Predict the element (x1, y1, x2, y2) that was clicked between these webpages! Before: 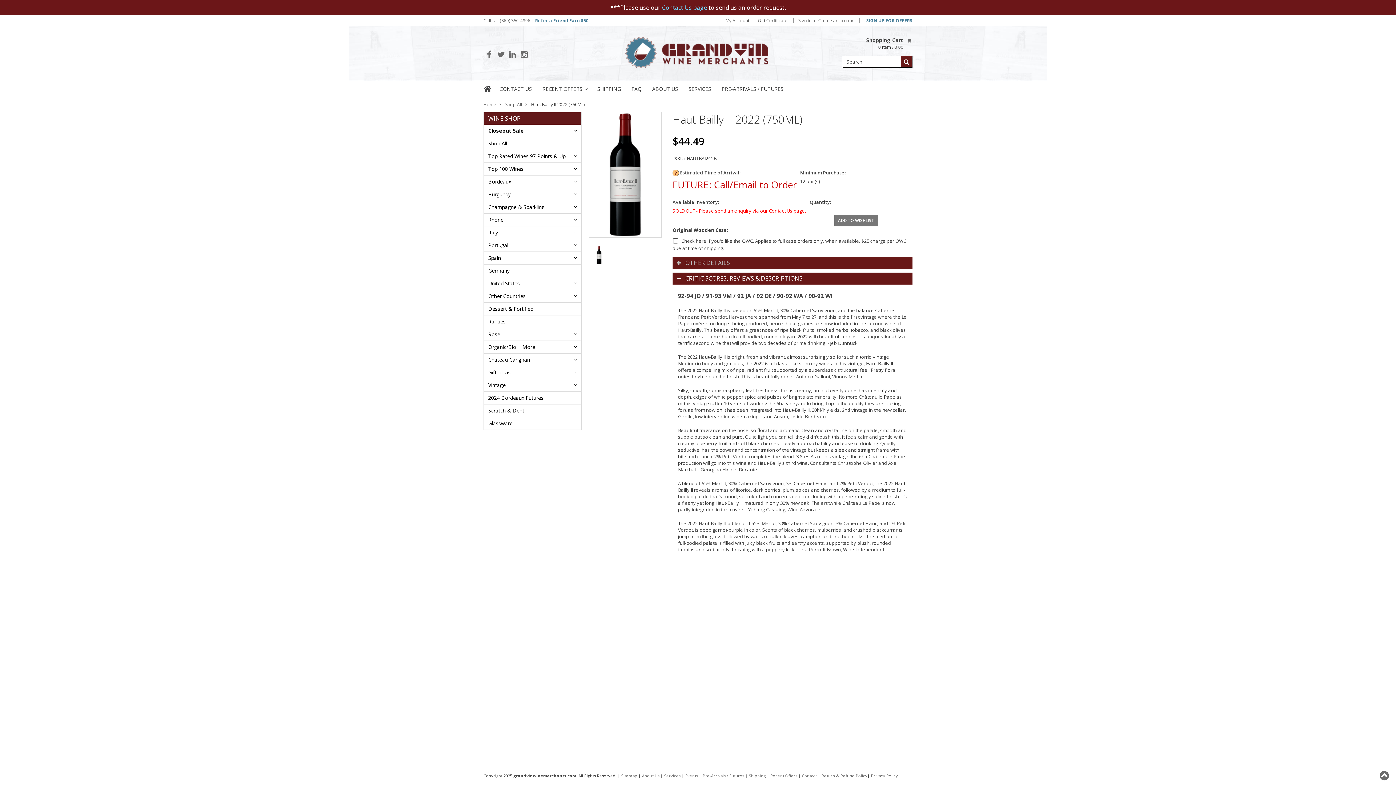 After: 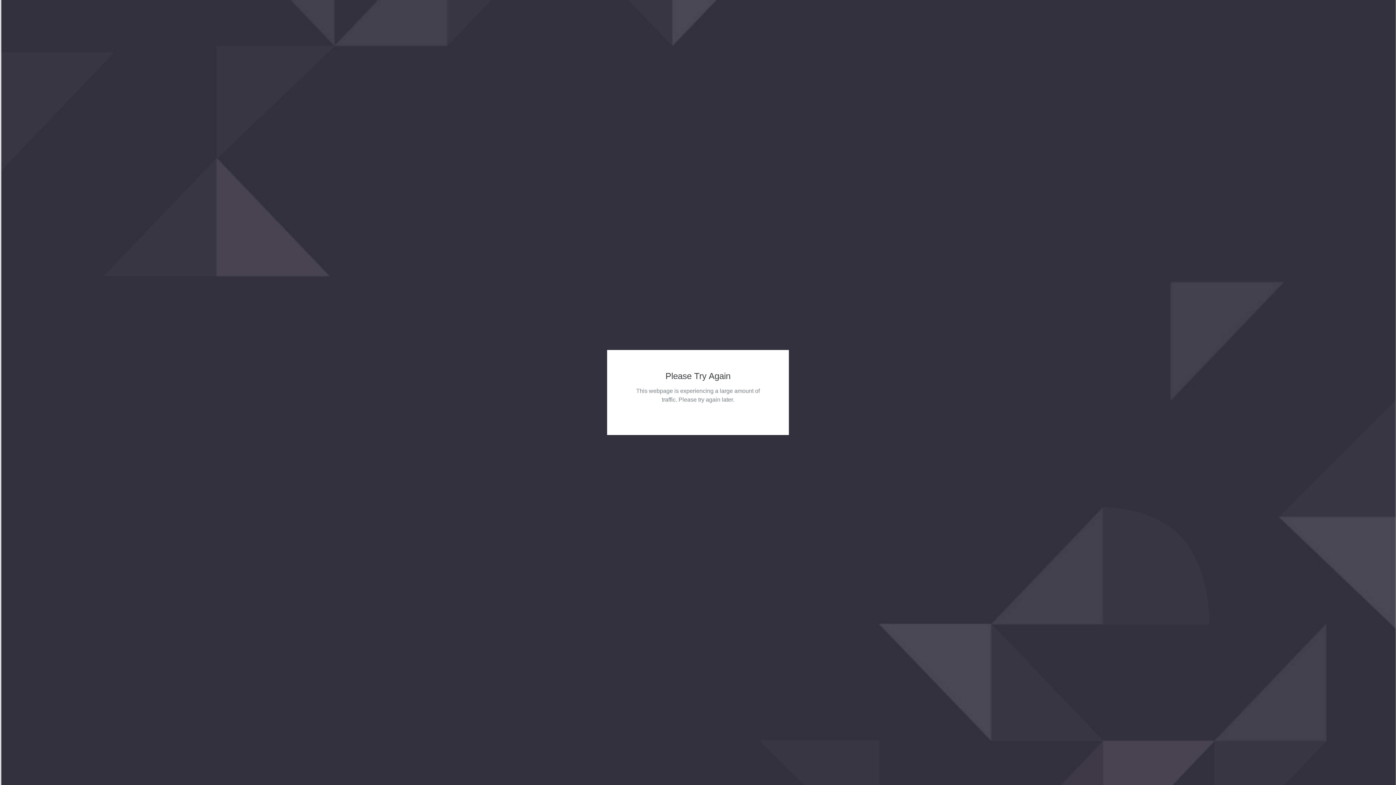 Action: label:   bbox: (483, 84, 492, 93)